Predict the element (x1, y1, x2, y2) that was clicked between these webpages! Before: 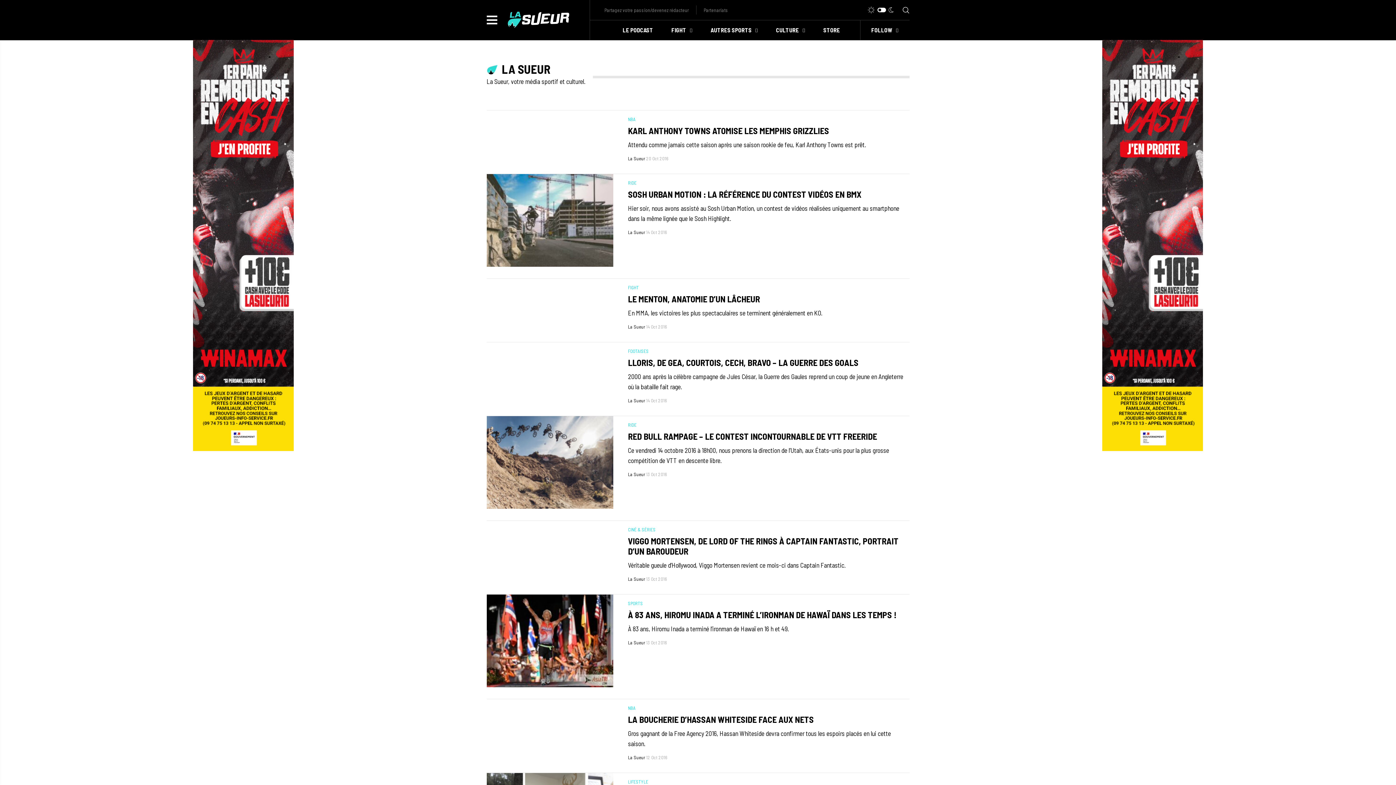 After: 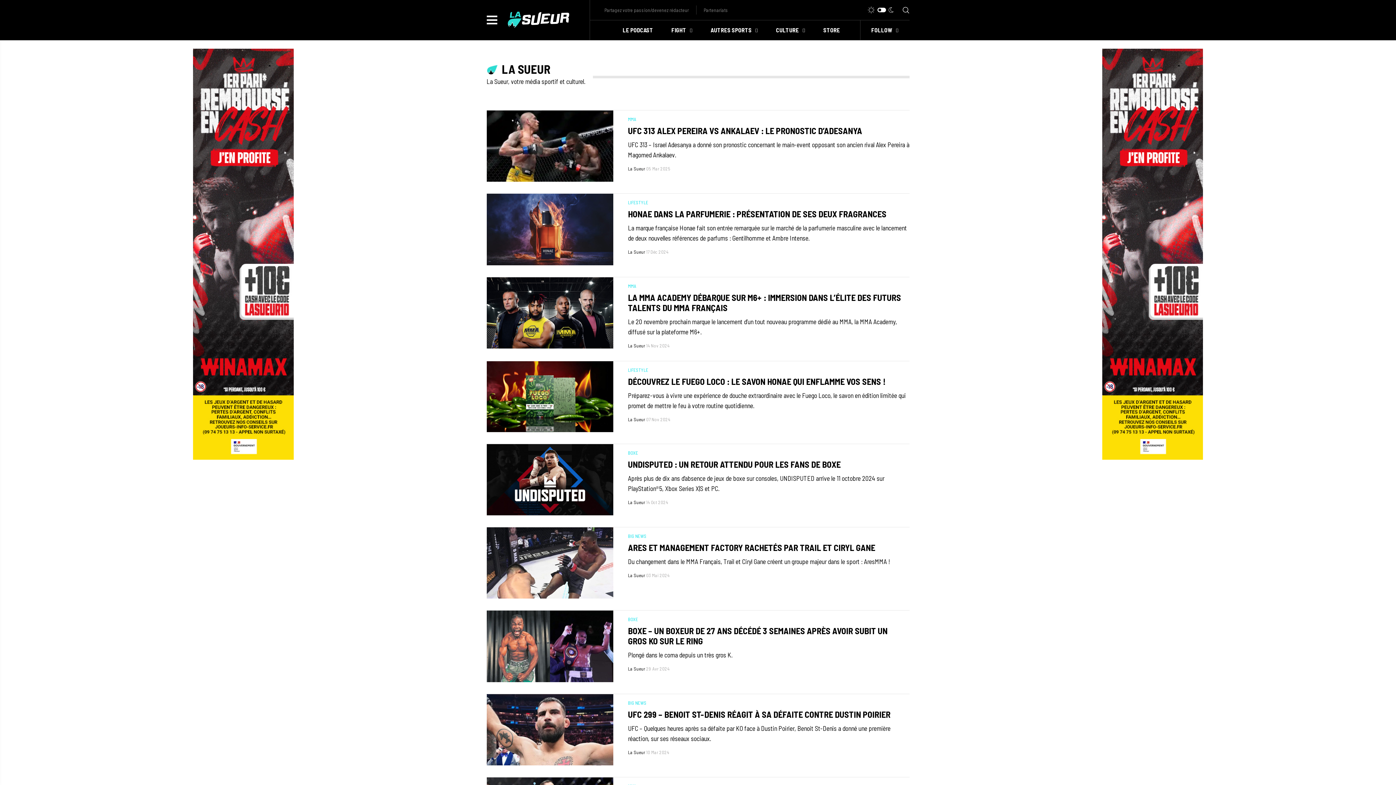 Action: bbox: (628, 640, 645, 645) label: La Sueur